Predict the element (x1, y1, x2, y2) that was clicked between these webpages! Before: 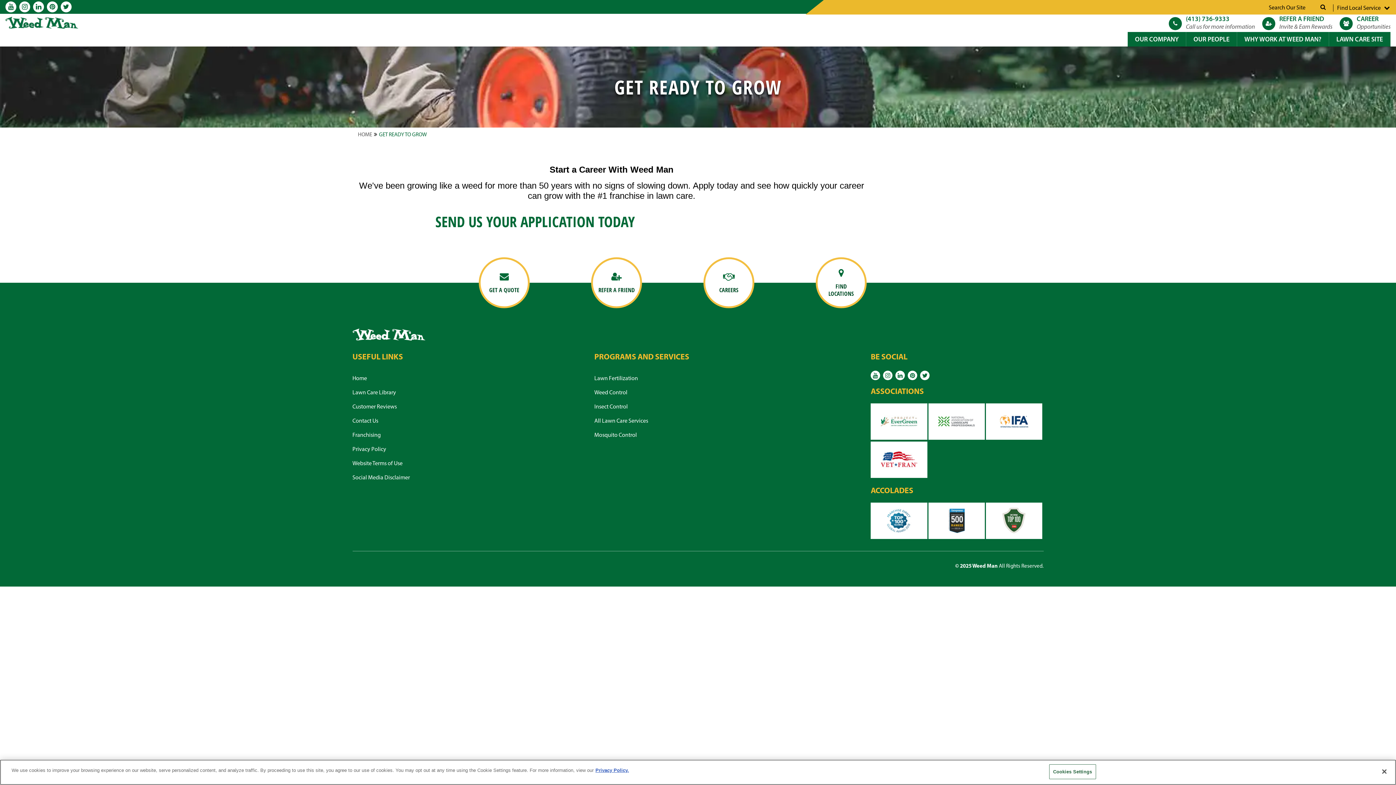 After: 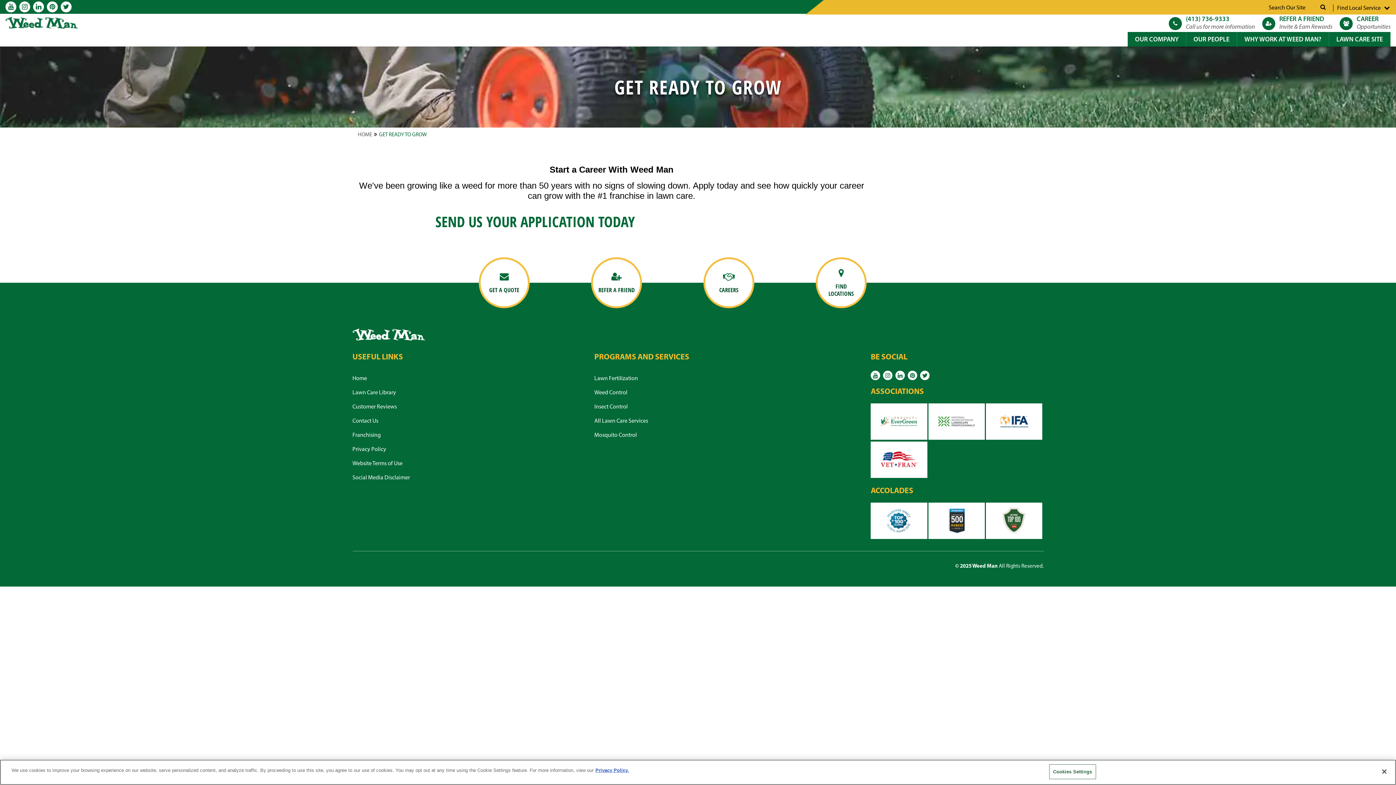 Action: label: GET READY TO GROW bbox: (379, 132, 427, 137)